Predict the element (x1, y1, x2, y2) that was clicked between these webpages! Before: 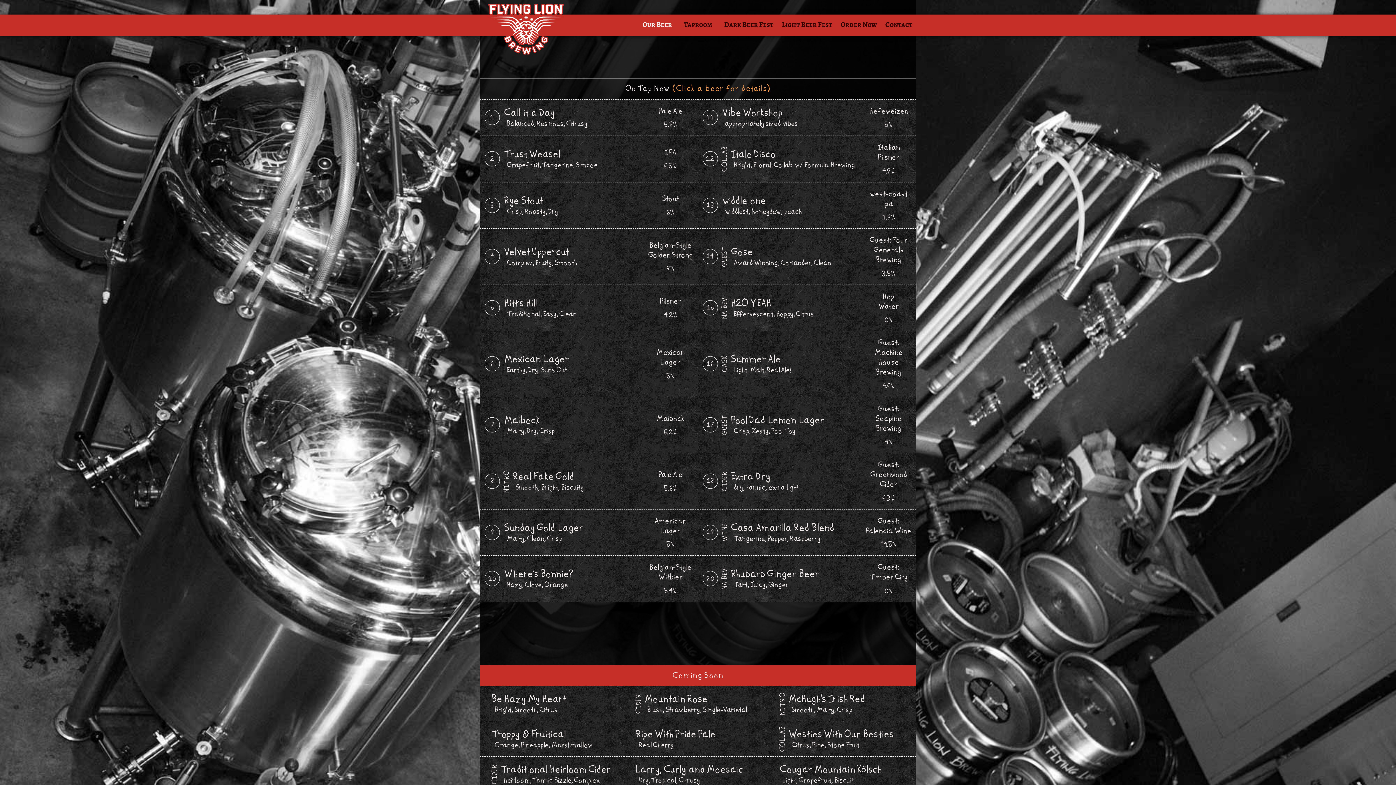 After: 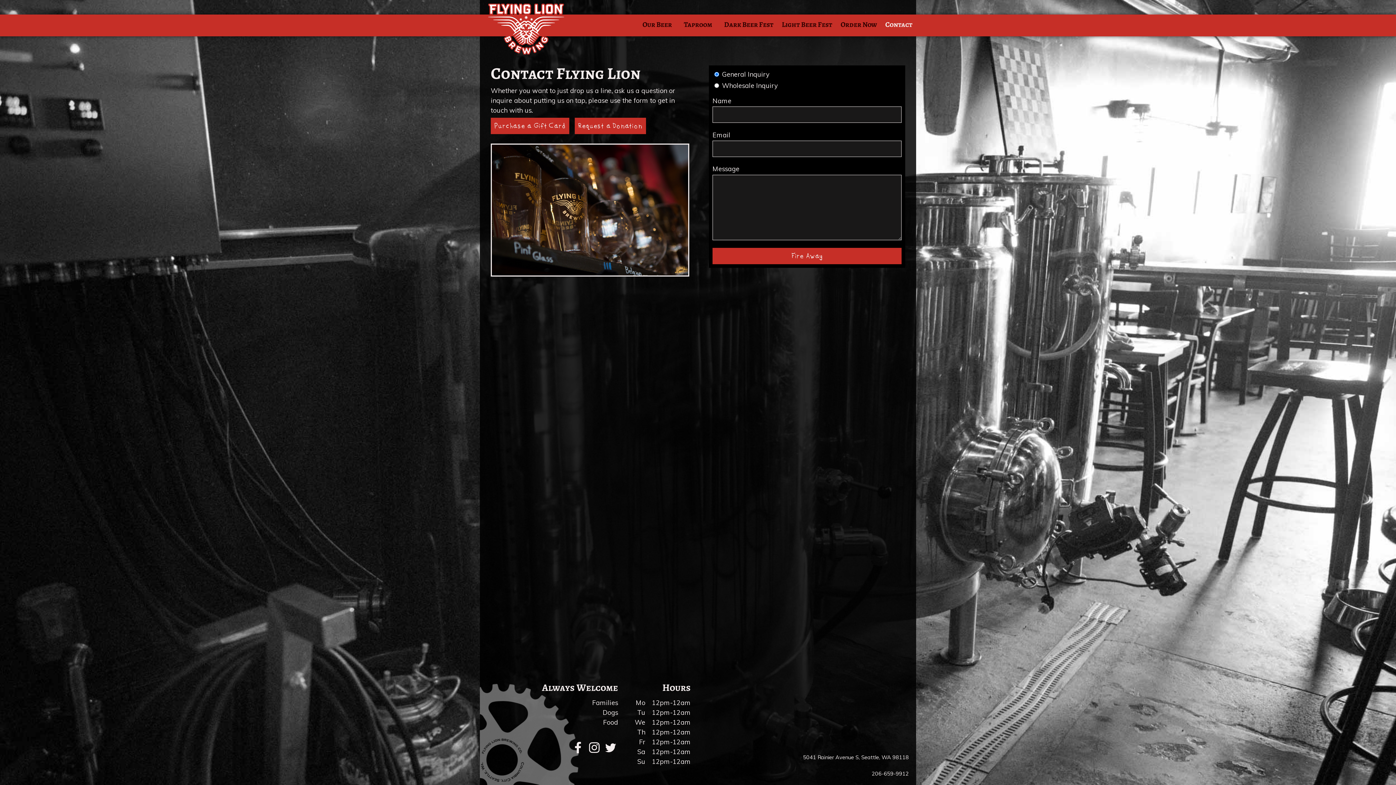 Action: label: Contact bbox: (885, 19, 912, 29)